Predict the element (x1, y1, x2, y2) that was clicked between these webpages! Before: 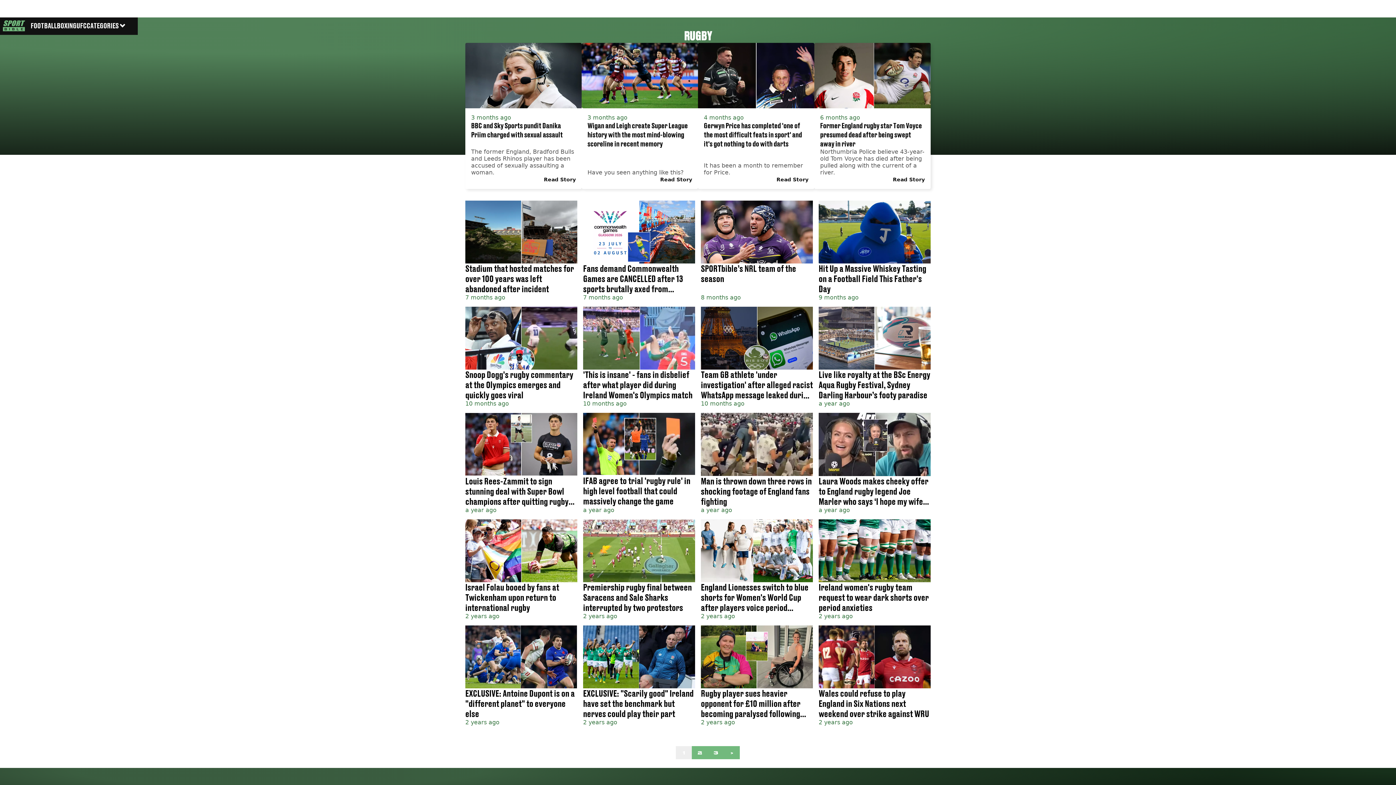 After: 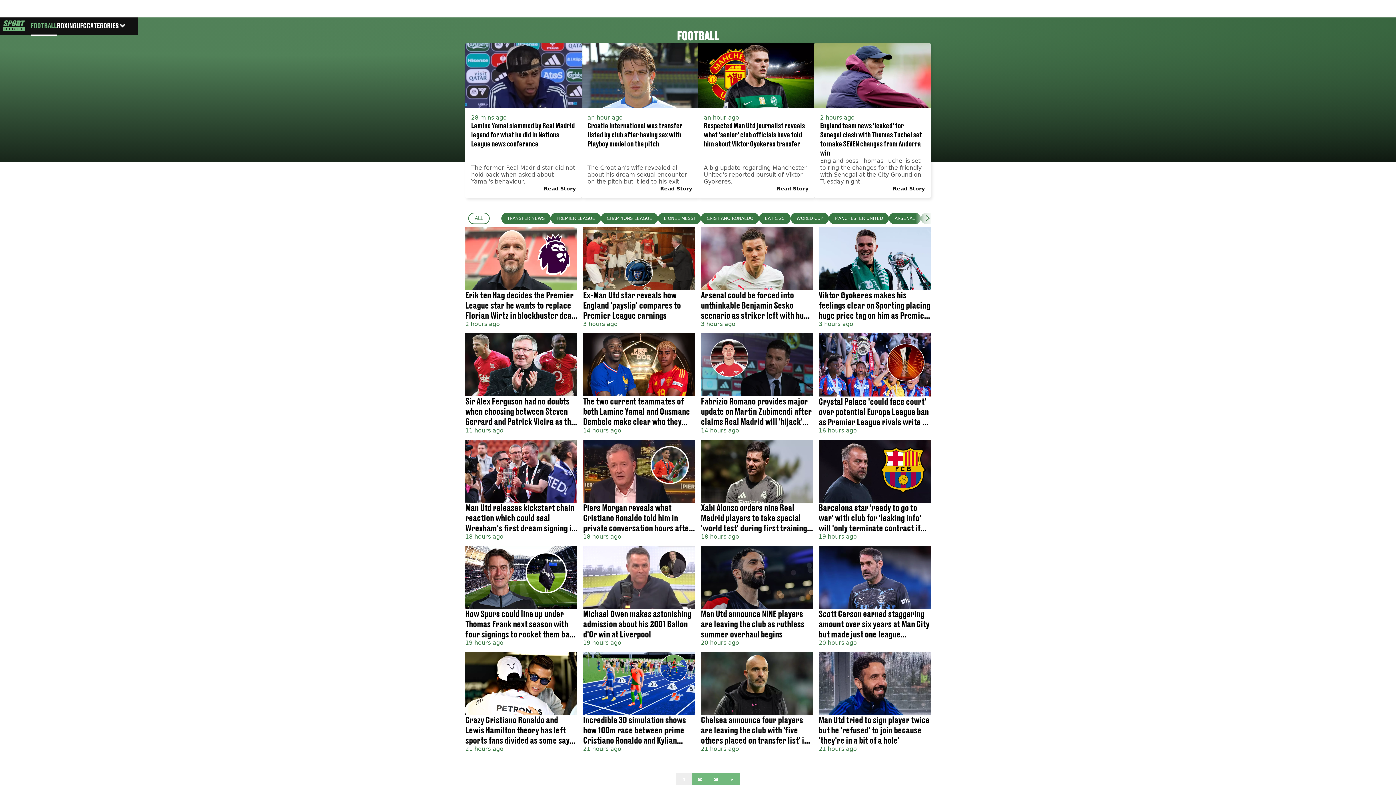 Action: label: FOOTBALL bbox: (30, 16, 56, 34)